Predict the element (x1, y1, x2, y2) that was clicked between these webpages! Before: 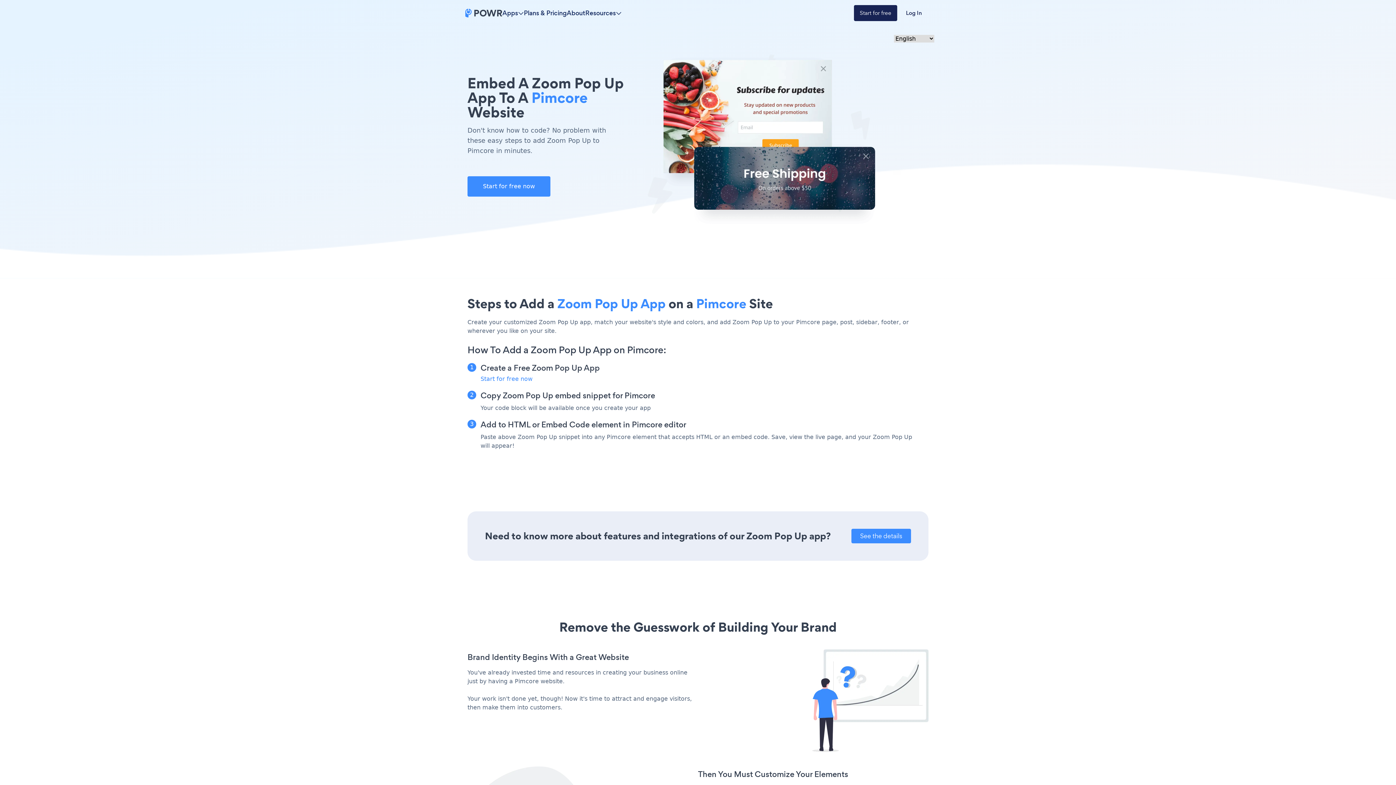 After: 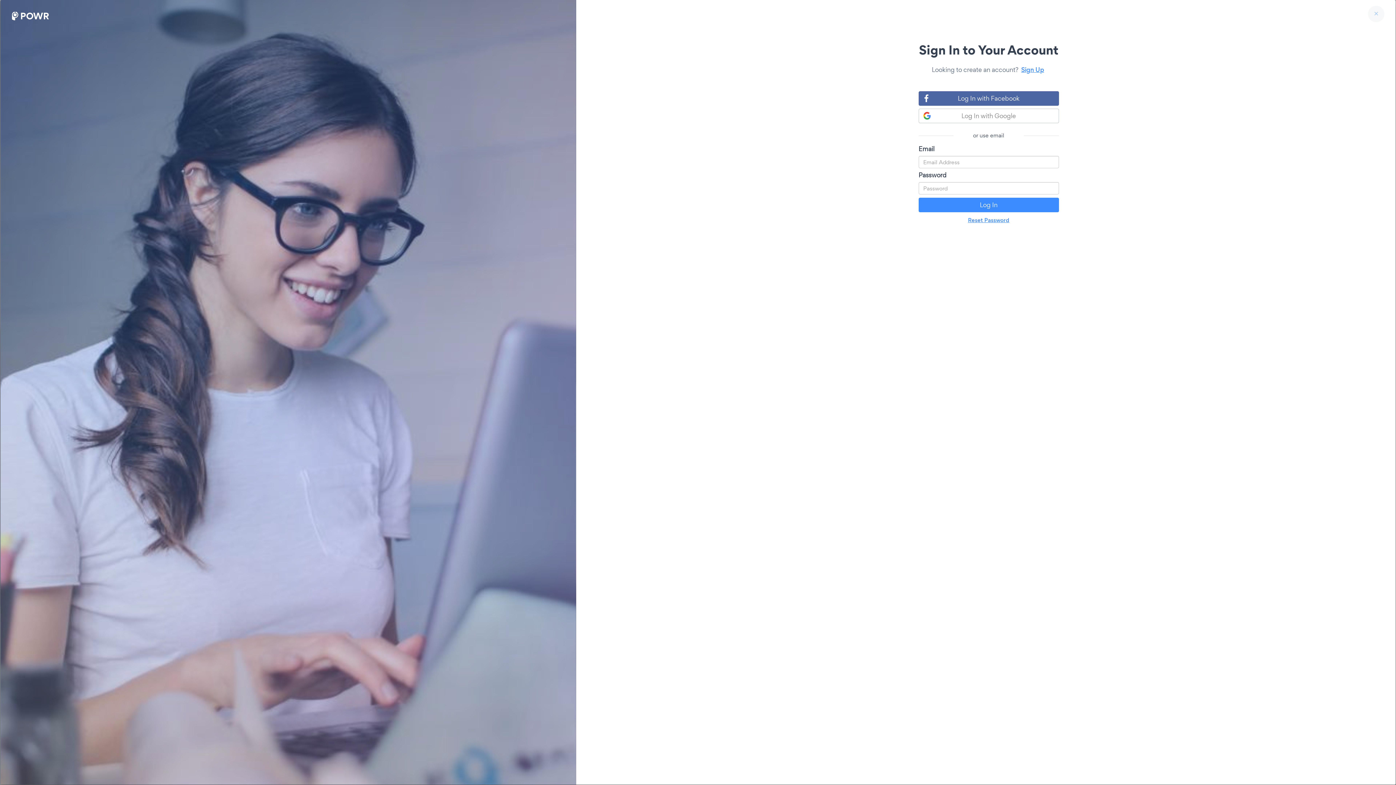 Action: bbox: (897, 5, 930, 21) label: Log In